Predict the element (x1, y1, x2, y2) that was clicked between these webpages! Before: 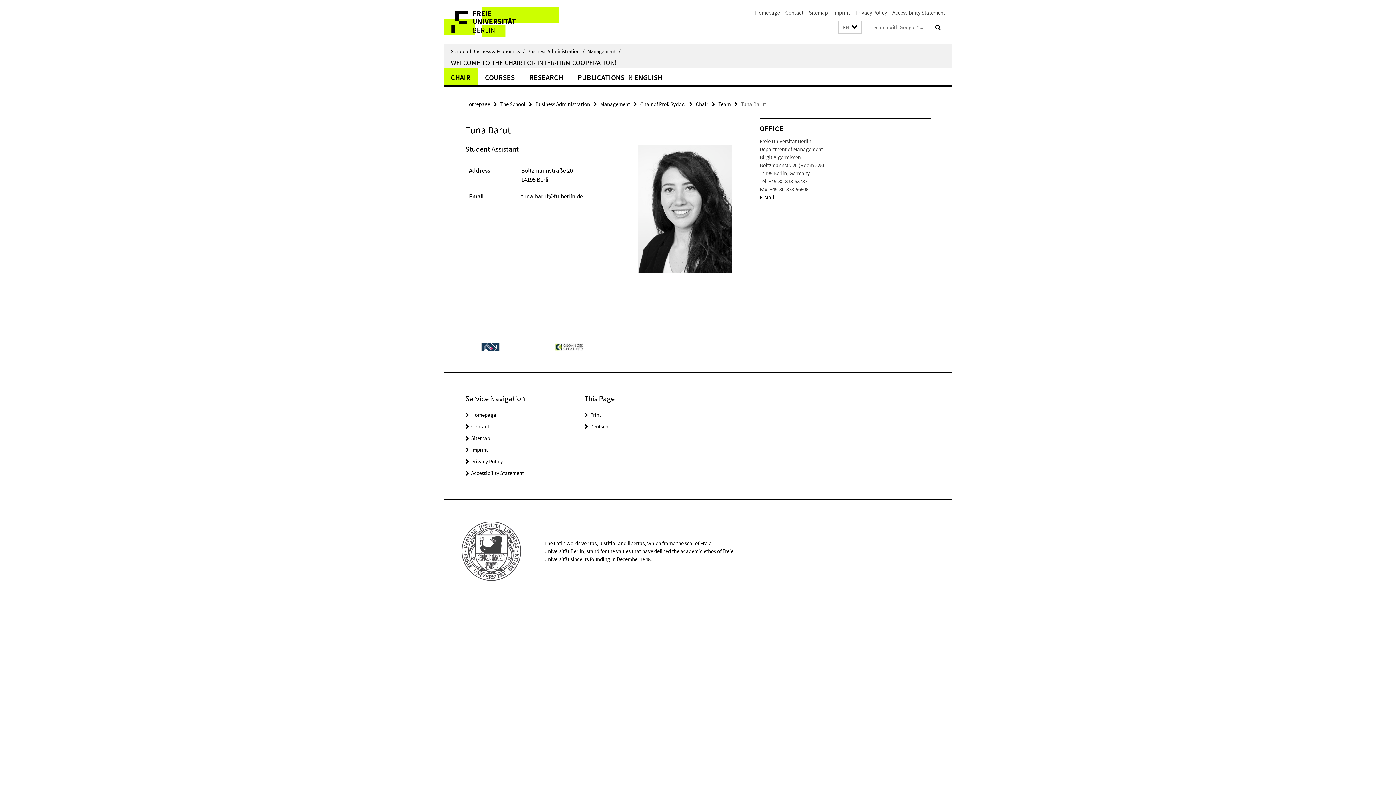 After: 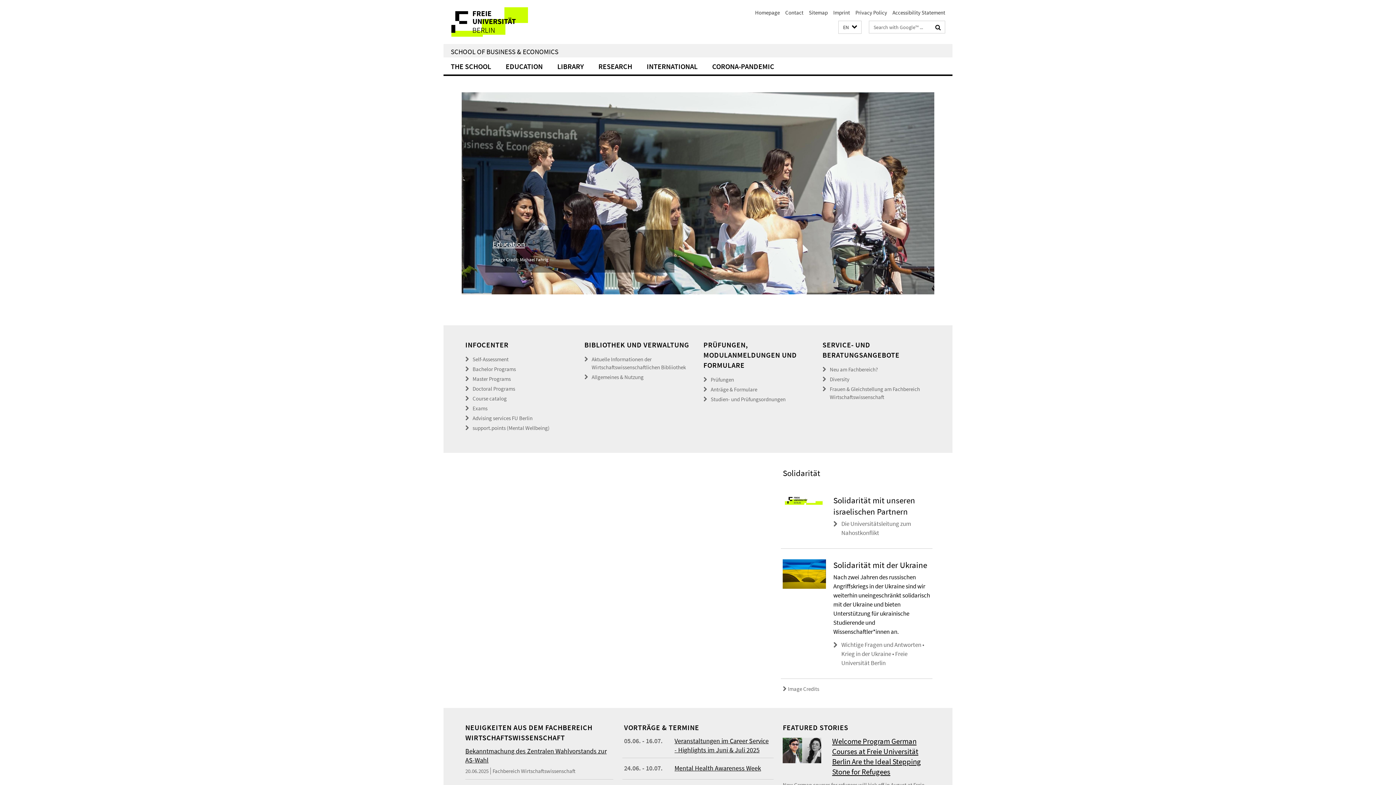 Action: bbox: (450, 48, 527, 53) label: School of Business & Economics/